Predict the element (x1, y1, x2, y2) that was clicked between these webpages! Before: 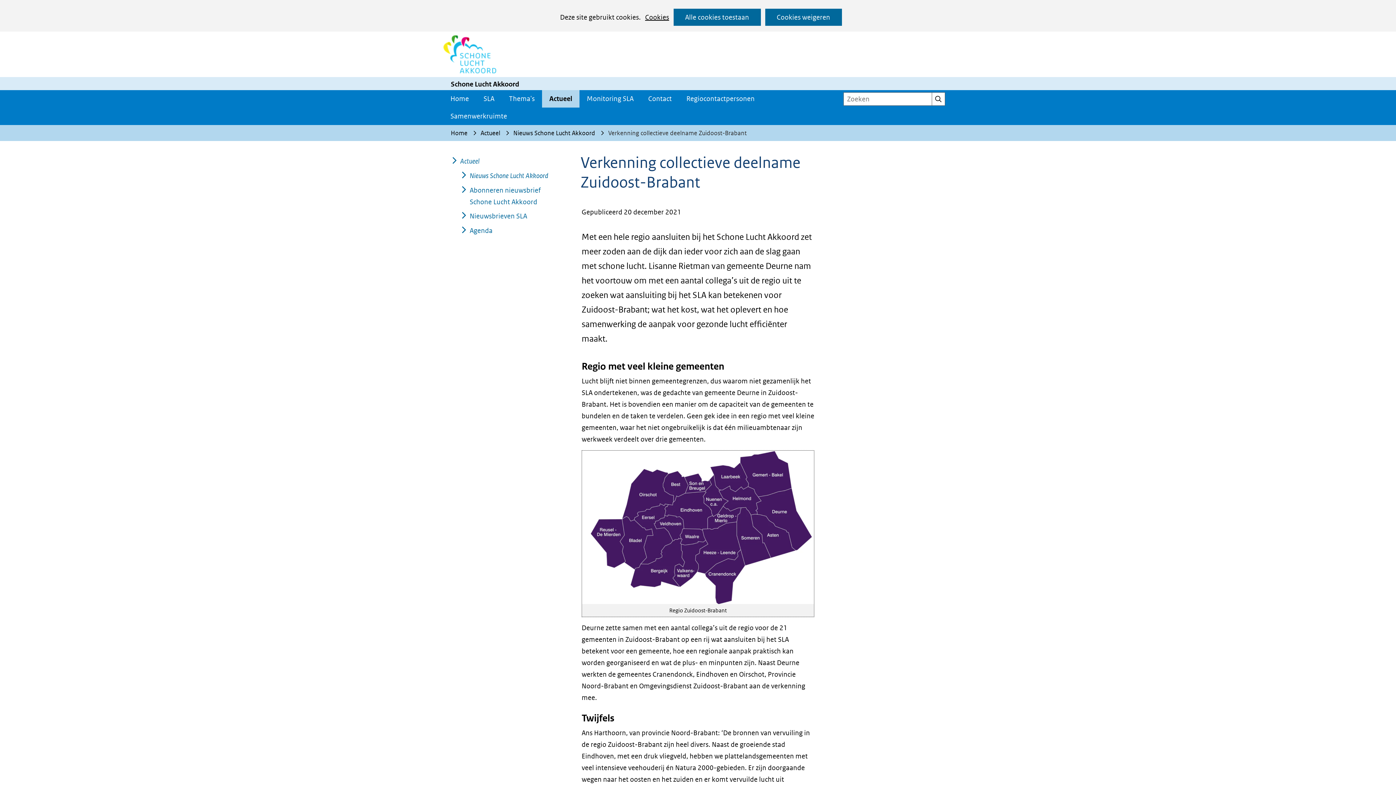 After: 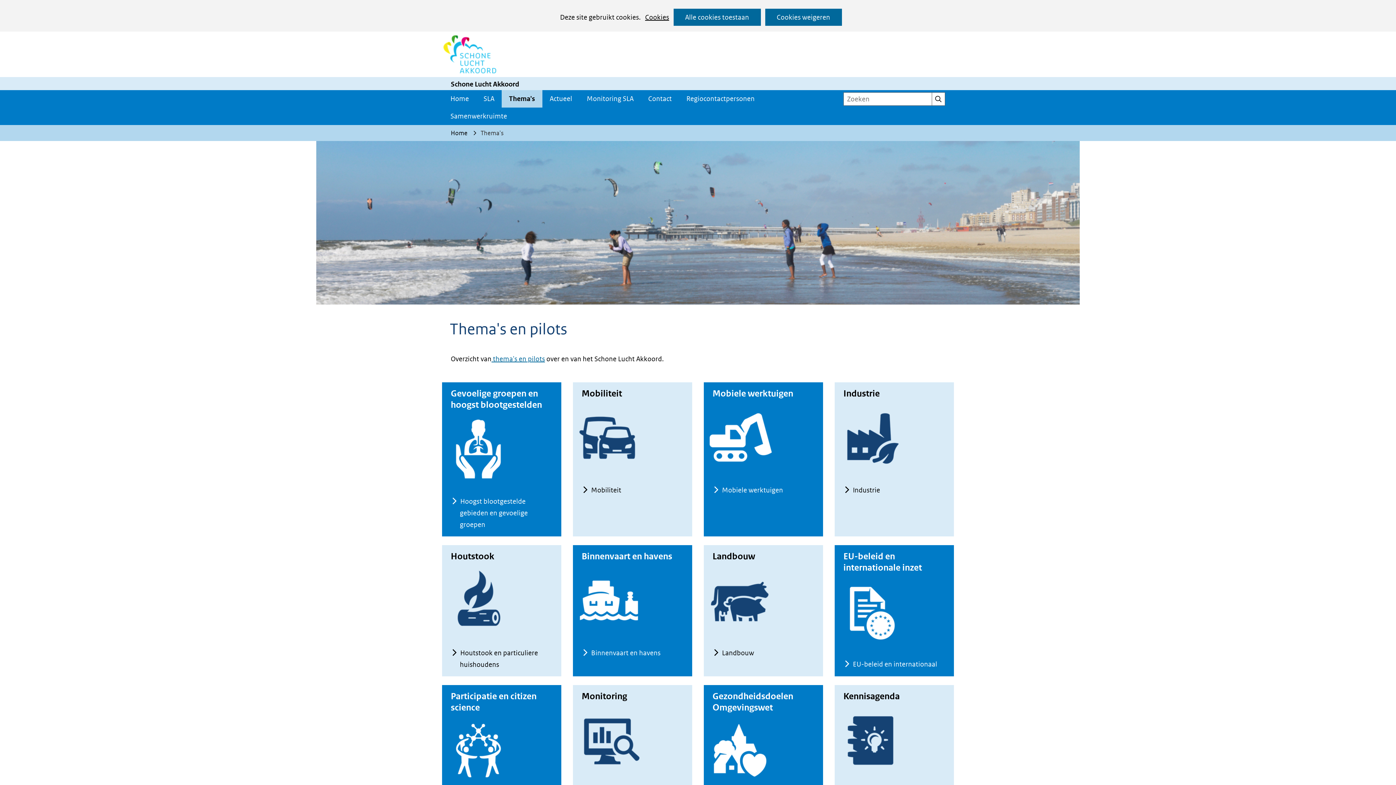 Action: bbox: (501, 90, 542, 107) label: Thema's